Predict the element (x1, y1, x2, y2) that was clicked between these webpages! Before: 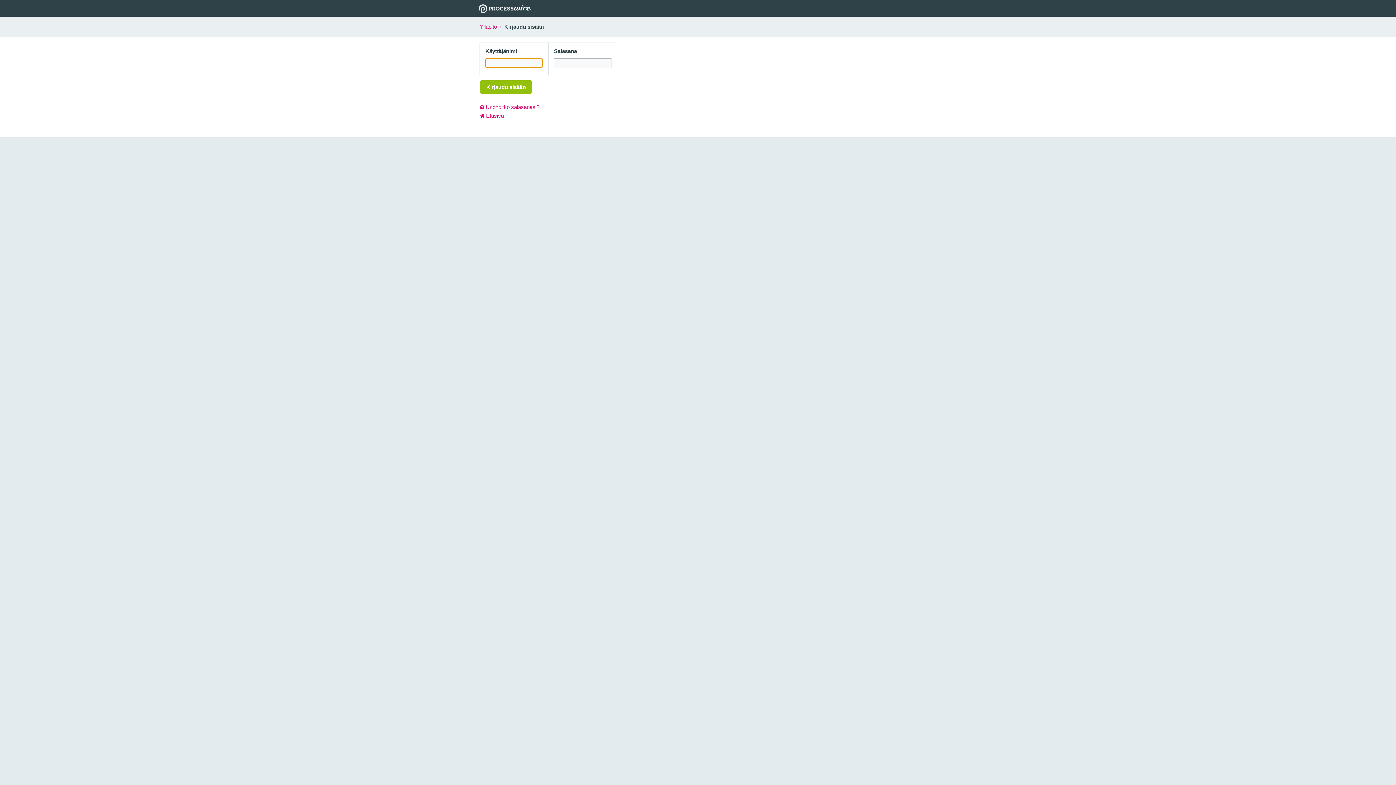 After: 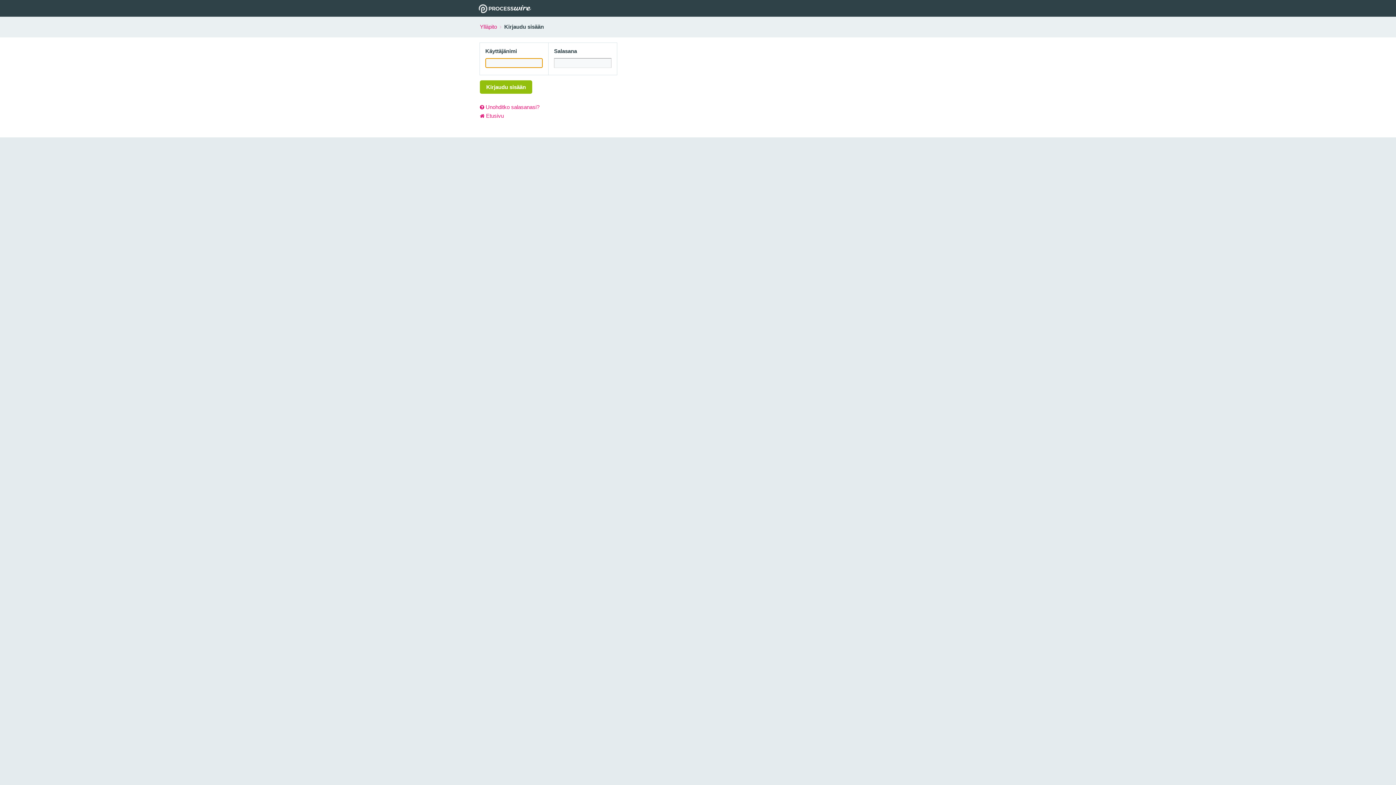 Action: bbox: (480, 80, 532, 93) label: Kirjaudu sisään